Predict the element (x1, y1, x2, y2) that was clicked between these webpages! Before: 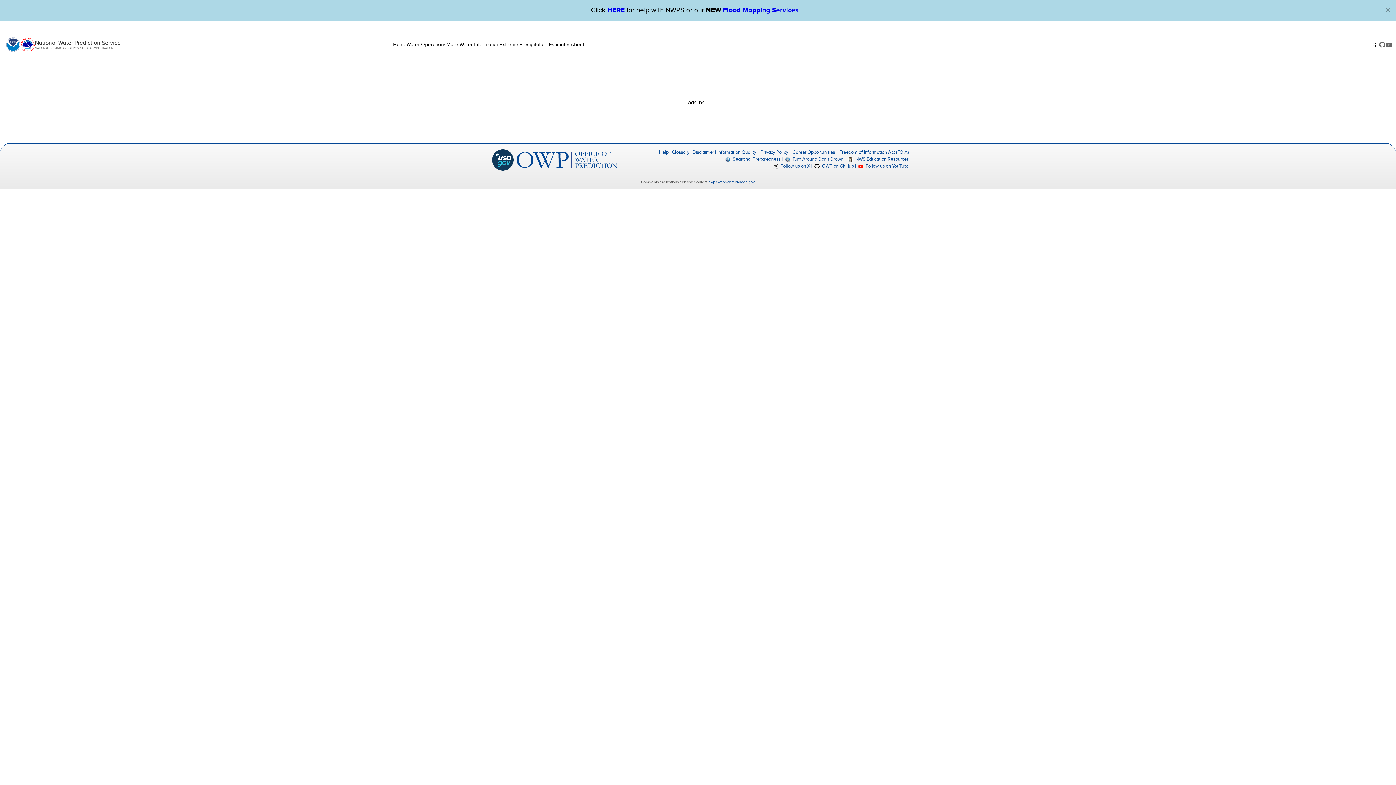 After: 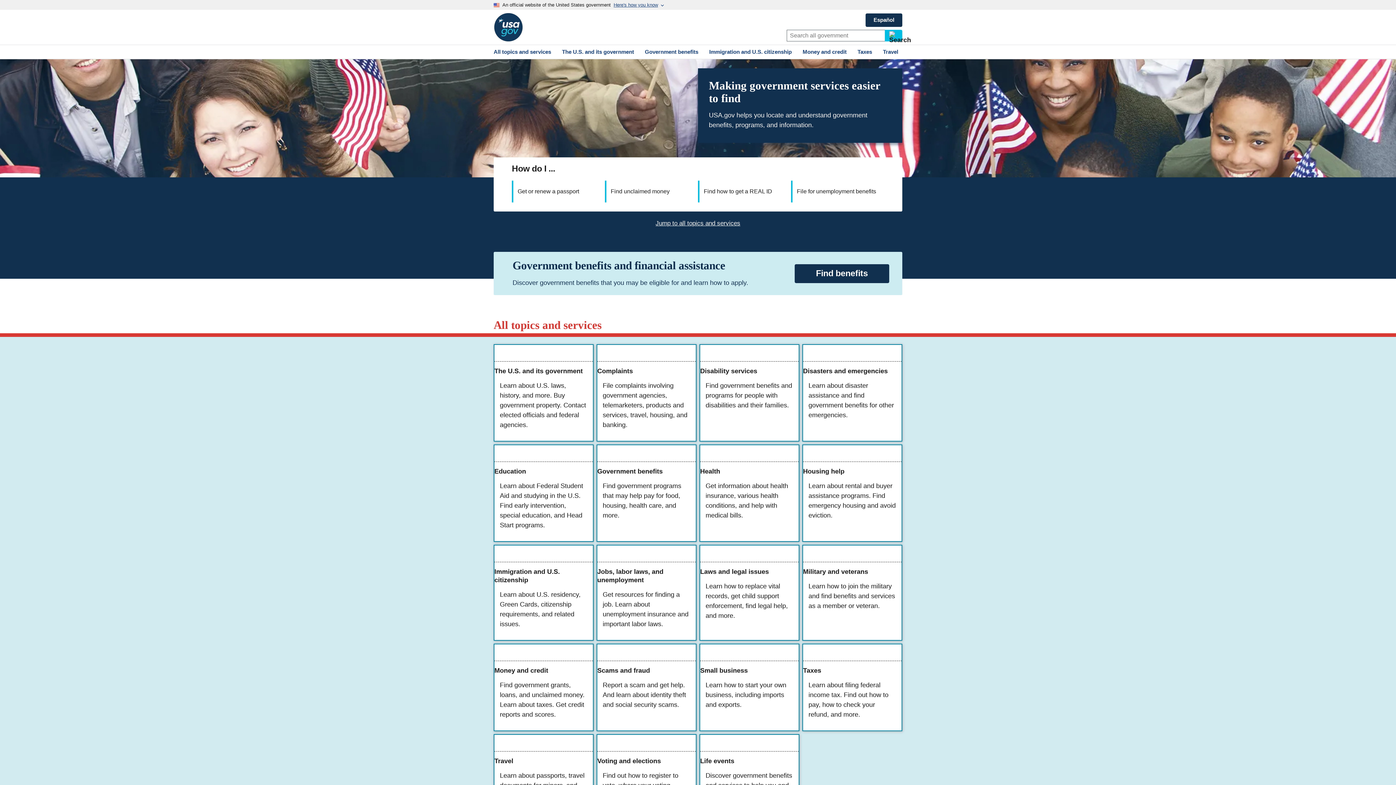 Action: bbox: (491, 156, 513, 162)